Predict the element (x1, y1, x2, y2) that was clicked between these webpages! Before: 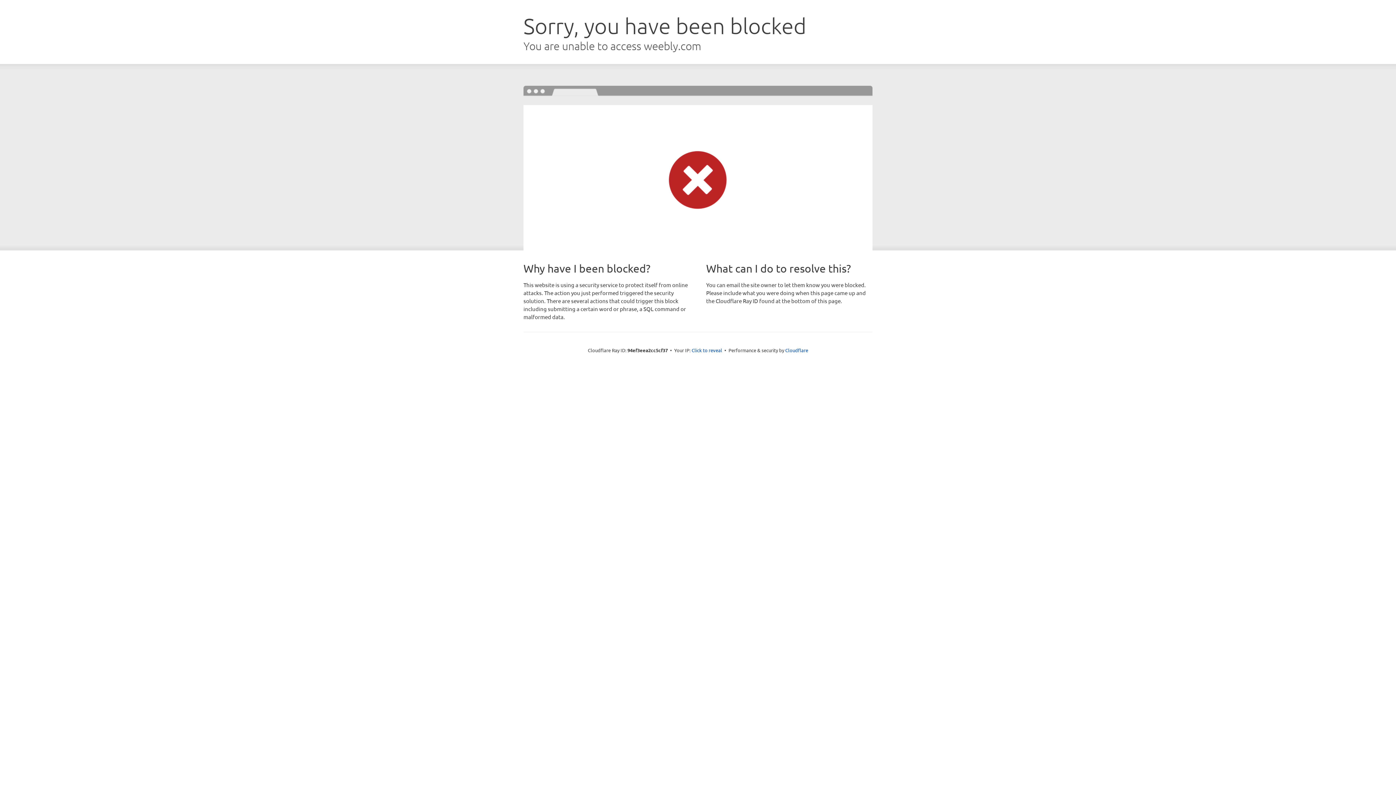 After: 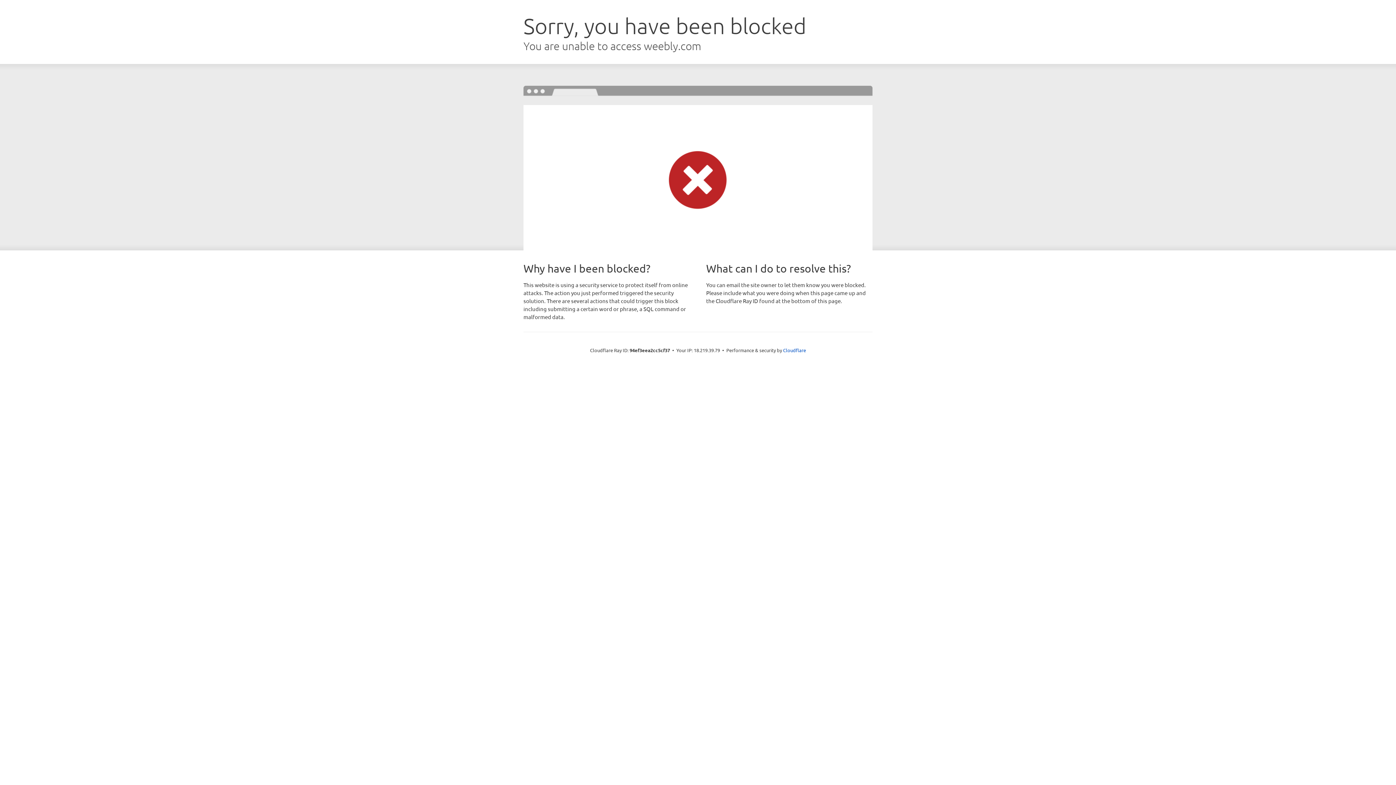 Action: bbox: (691, 346, 722, 353) label: Click to reveal